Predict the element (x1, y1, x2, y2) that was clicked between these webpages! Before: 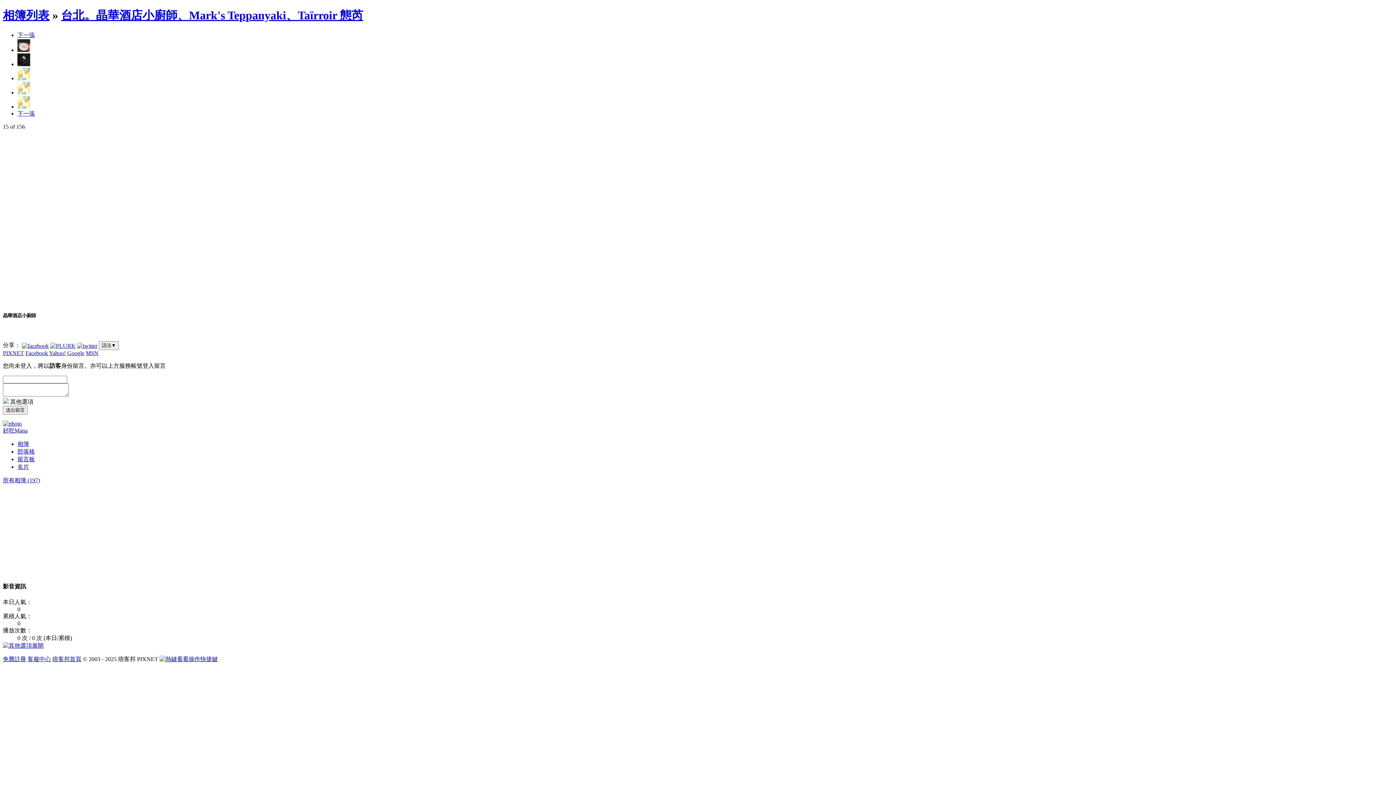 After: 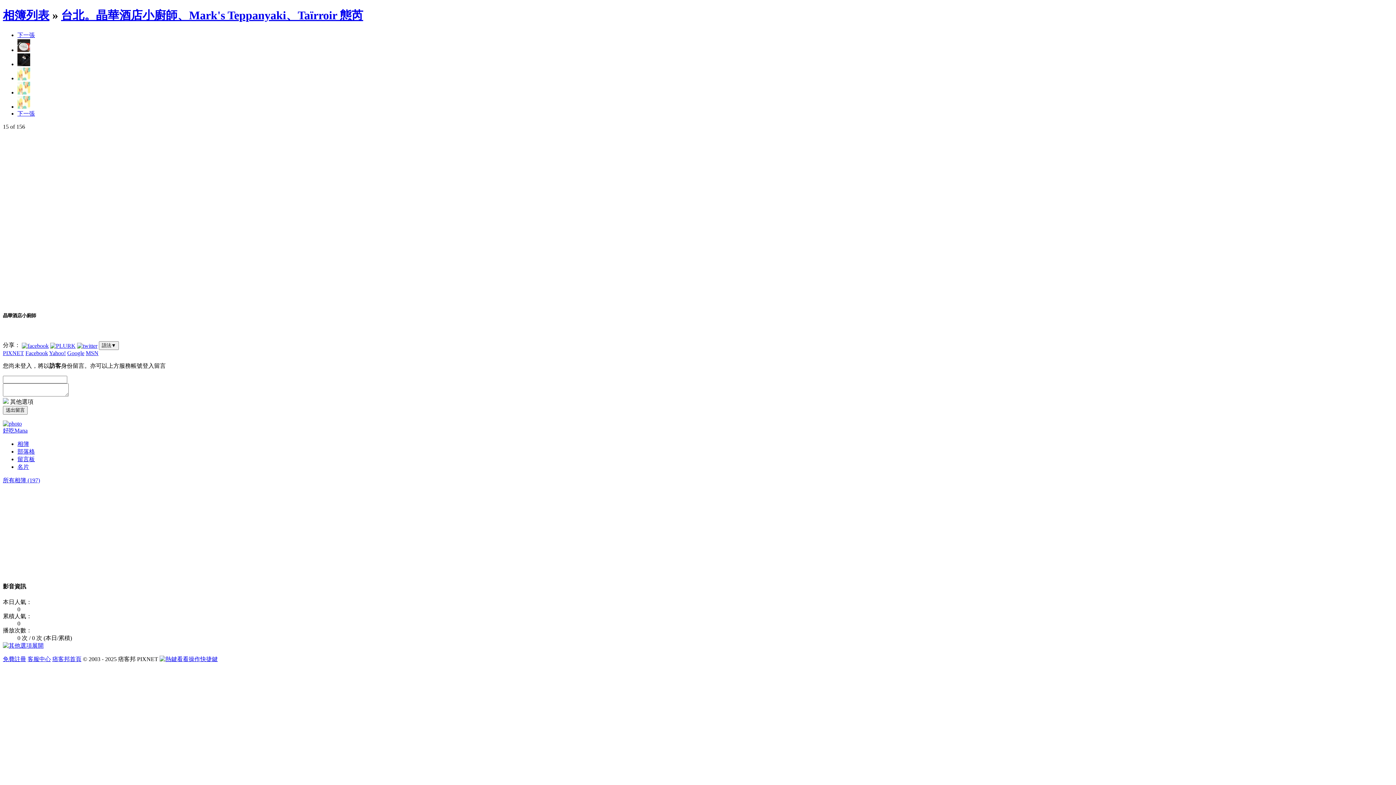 Action: bbox: (50, 342, 75, 348)